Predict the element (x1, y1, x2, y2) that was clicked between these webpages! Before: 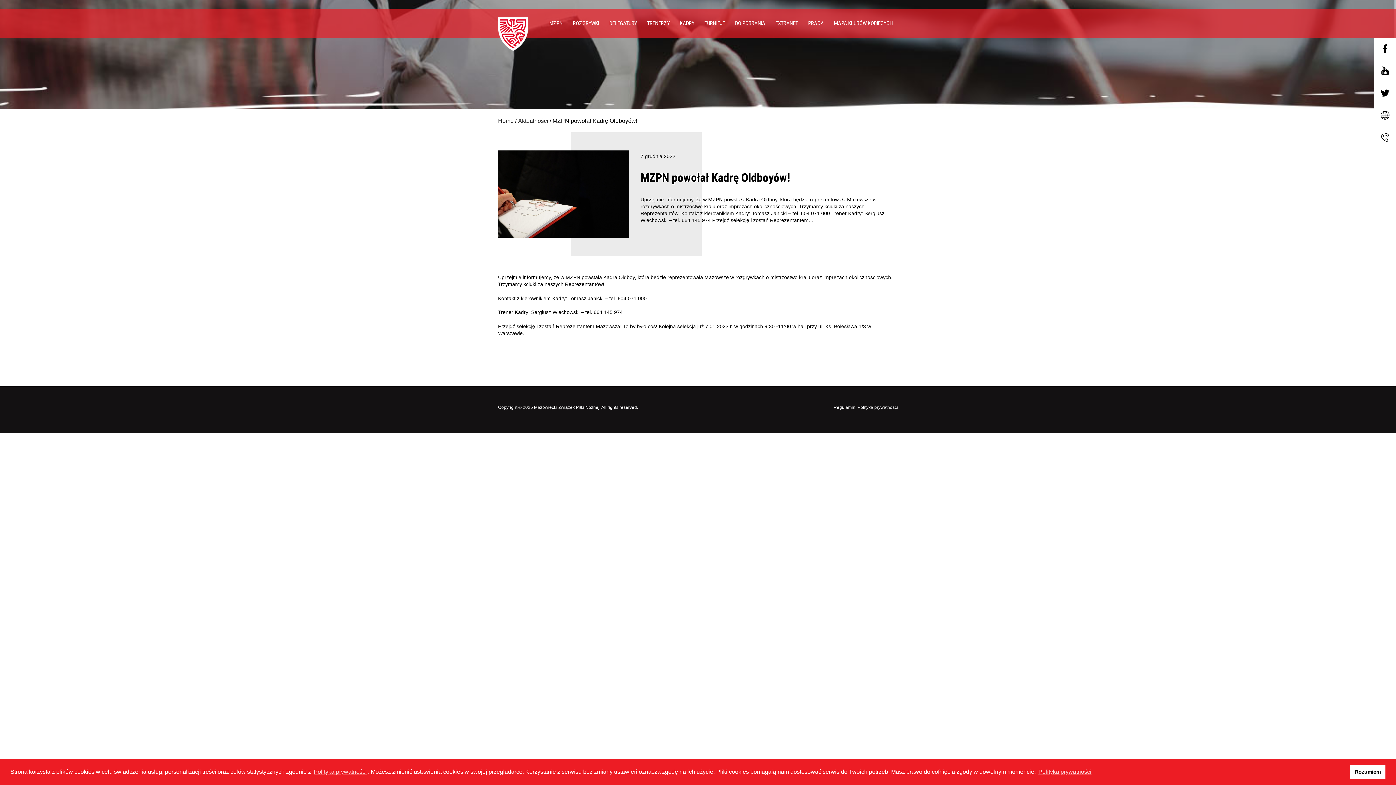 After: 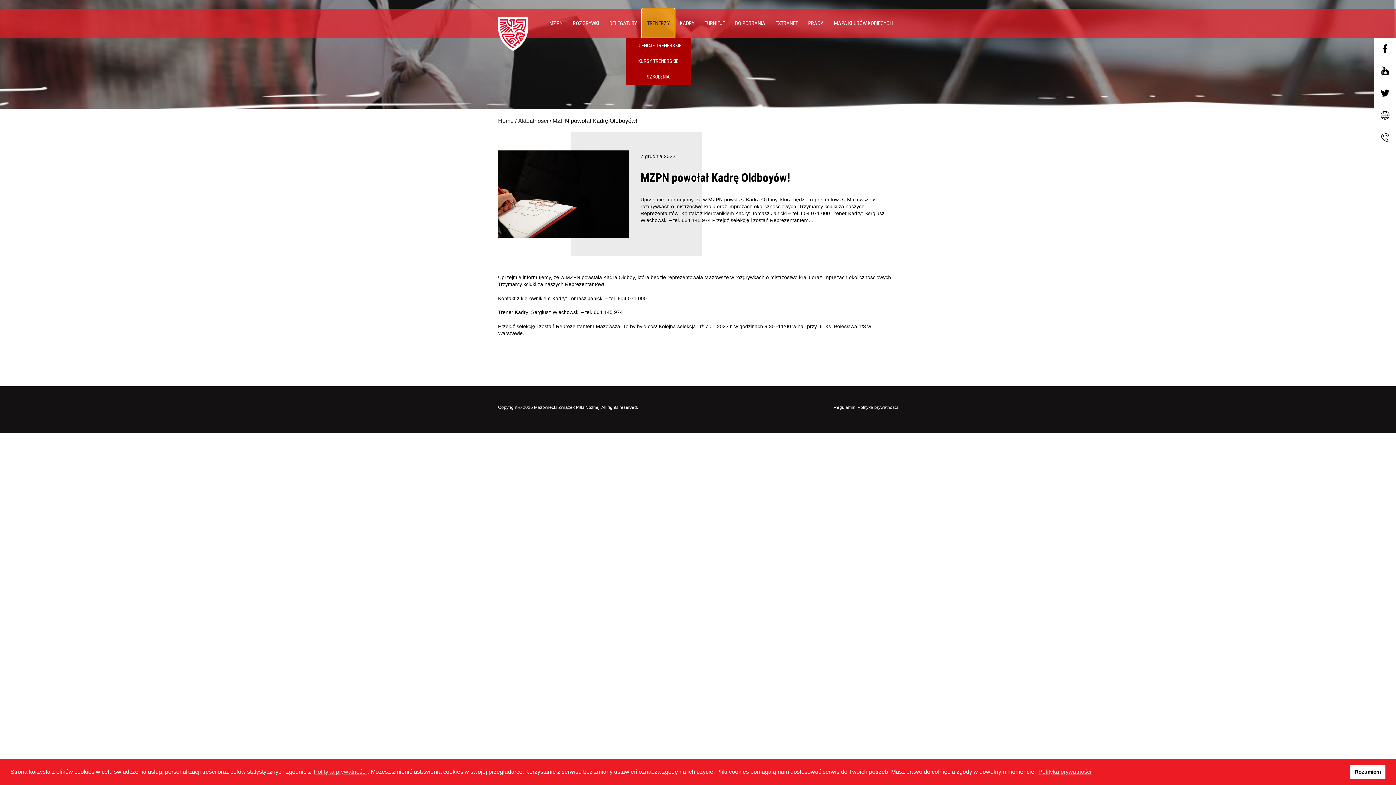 Action: label: TRENERZY bbox: (642, 8, 674, 37)